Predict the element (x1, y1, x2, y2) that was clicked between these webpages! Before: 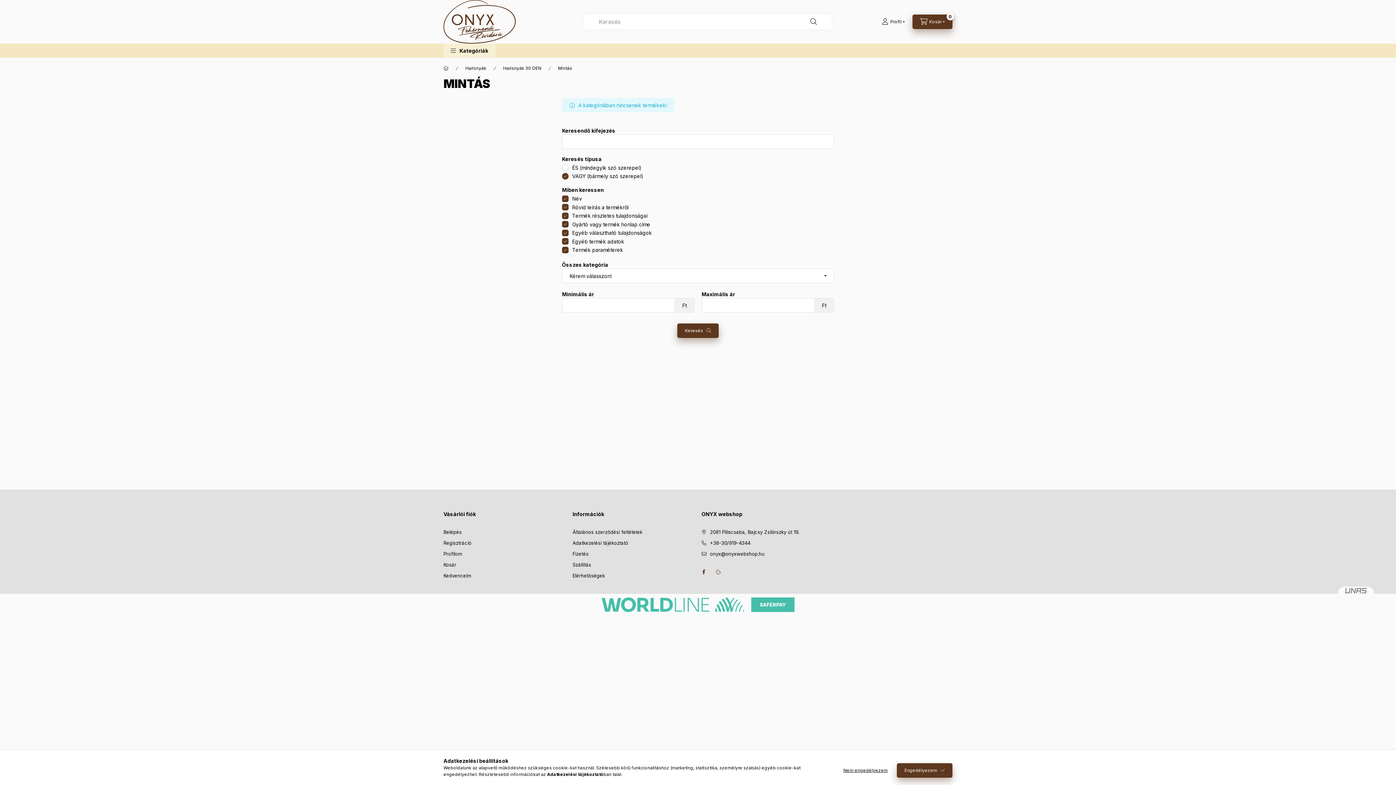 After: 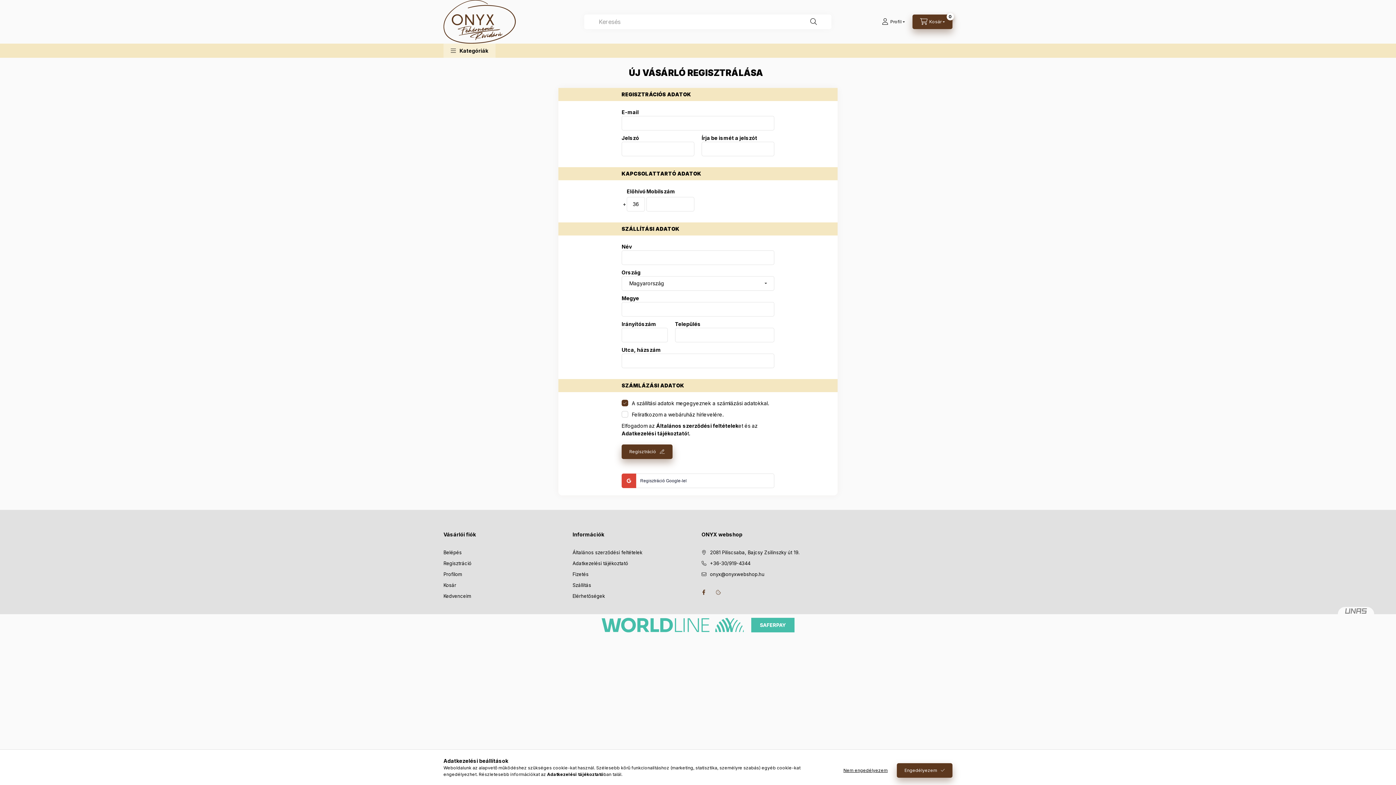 Action: bbox: (443, 539, 471, 546) label: Regisztráció